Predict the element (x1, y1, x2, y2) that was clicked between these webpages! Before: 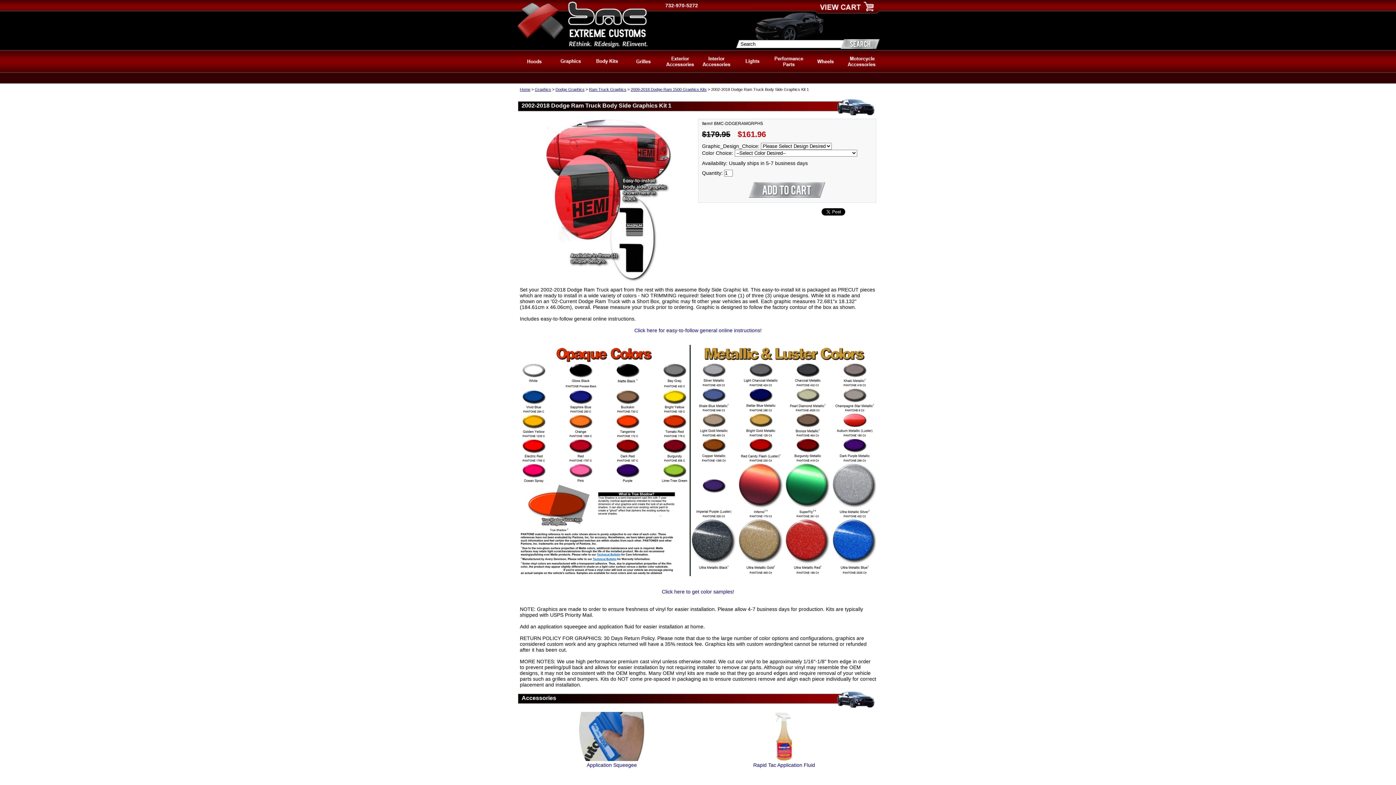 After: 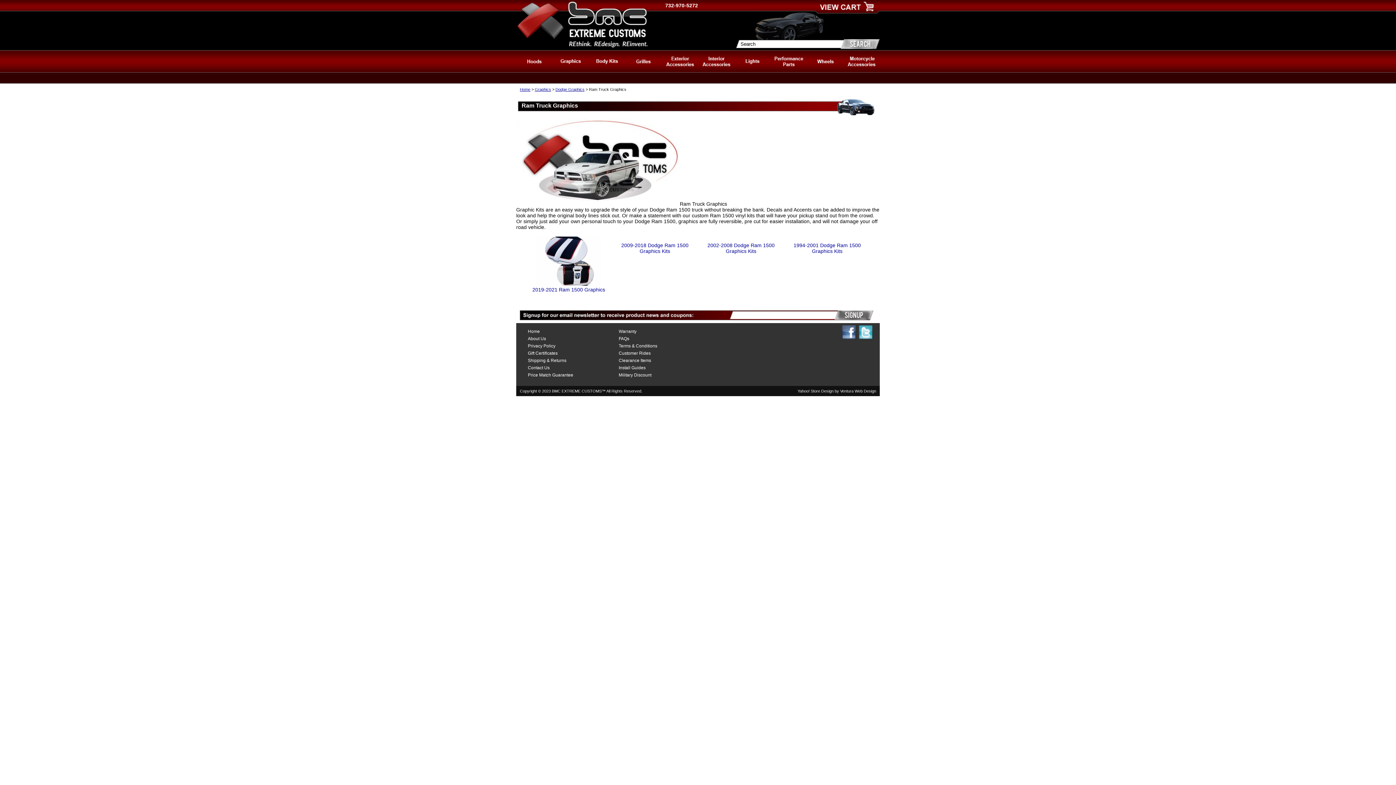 Action: label: Ram Truck Graphics bbox: (589, 87, 626, 91)